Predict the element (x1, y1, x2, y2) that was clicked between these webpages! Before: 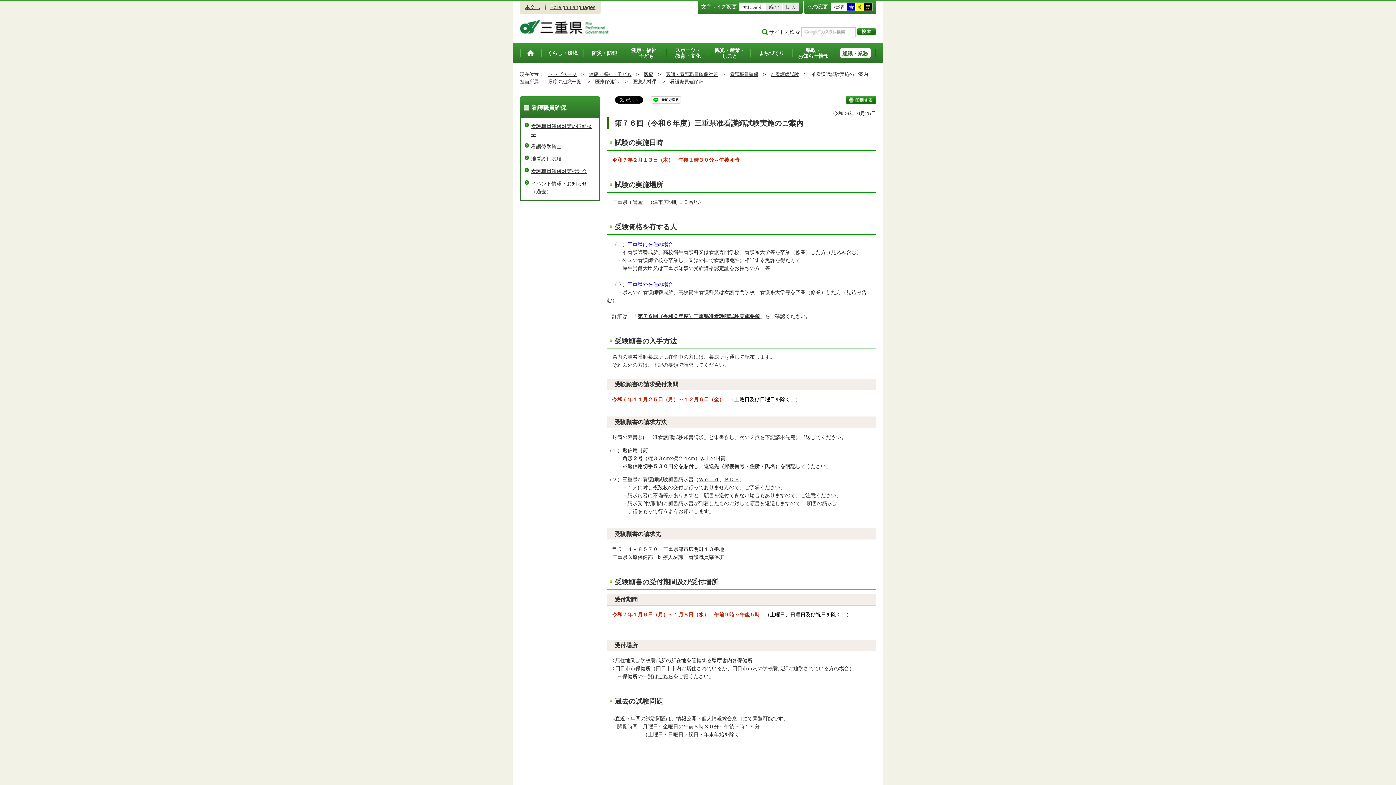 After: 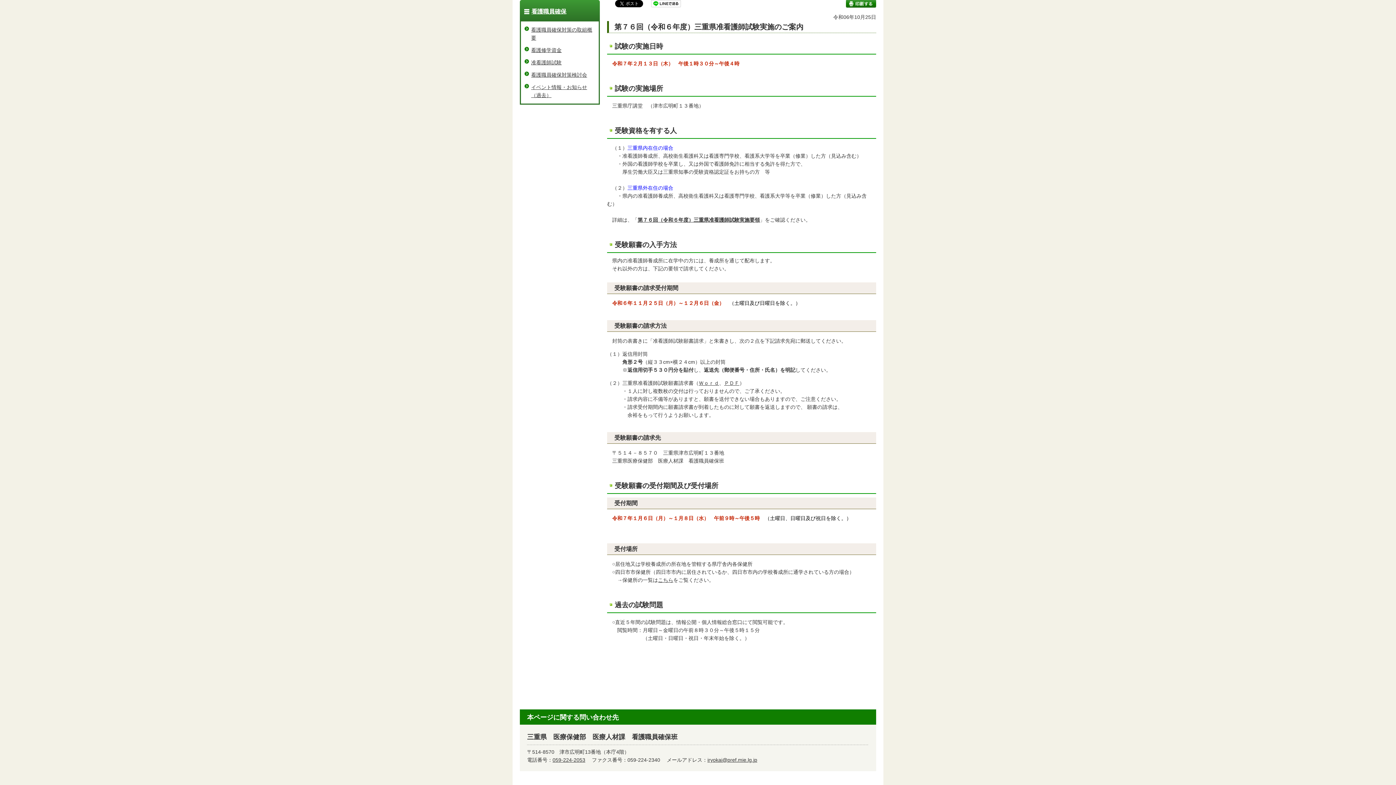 Action: label: 本文へ bbox: (525, 4, 540, 10)